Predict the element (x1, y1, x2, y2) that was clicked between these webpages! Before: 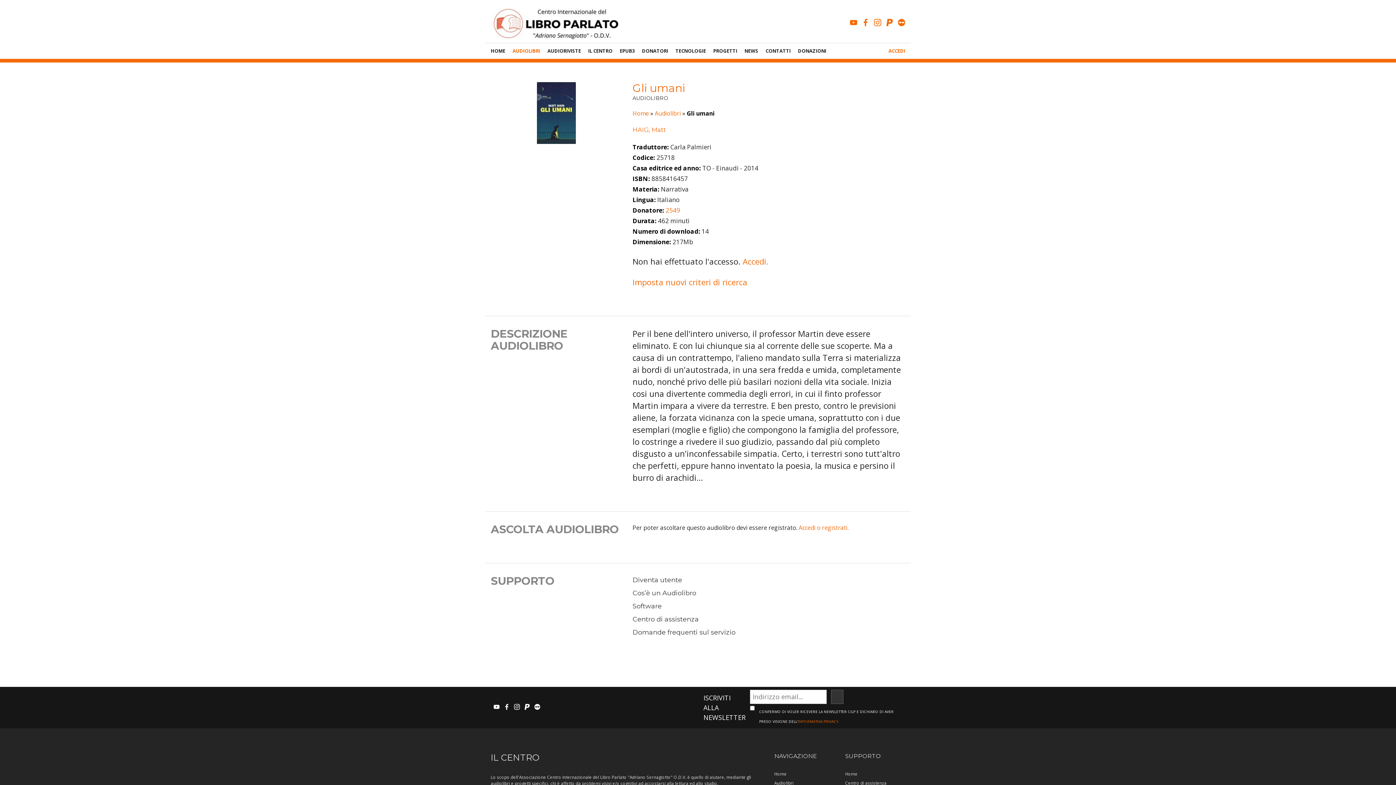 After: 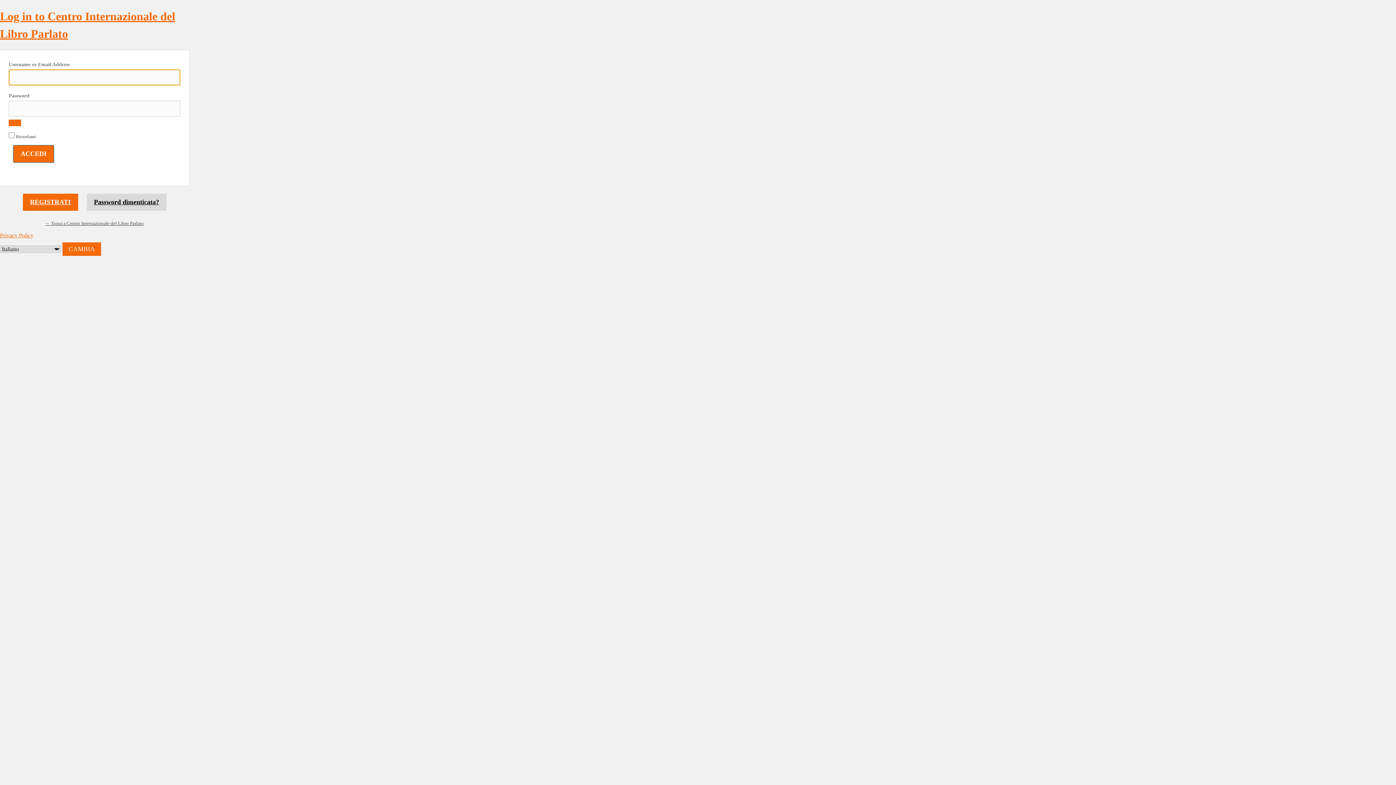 Action: bbox: (742, 256, 768, 266) label: Accedi.